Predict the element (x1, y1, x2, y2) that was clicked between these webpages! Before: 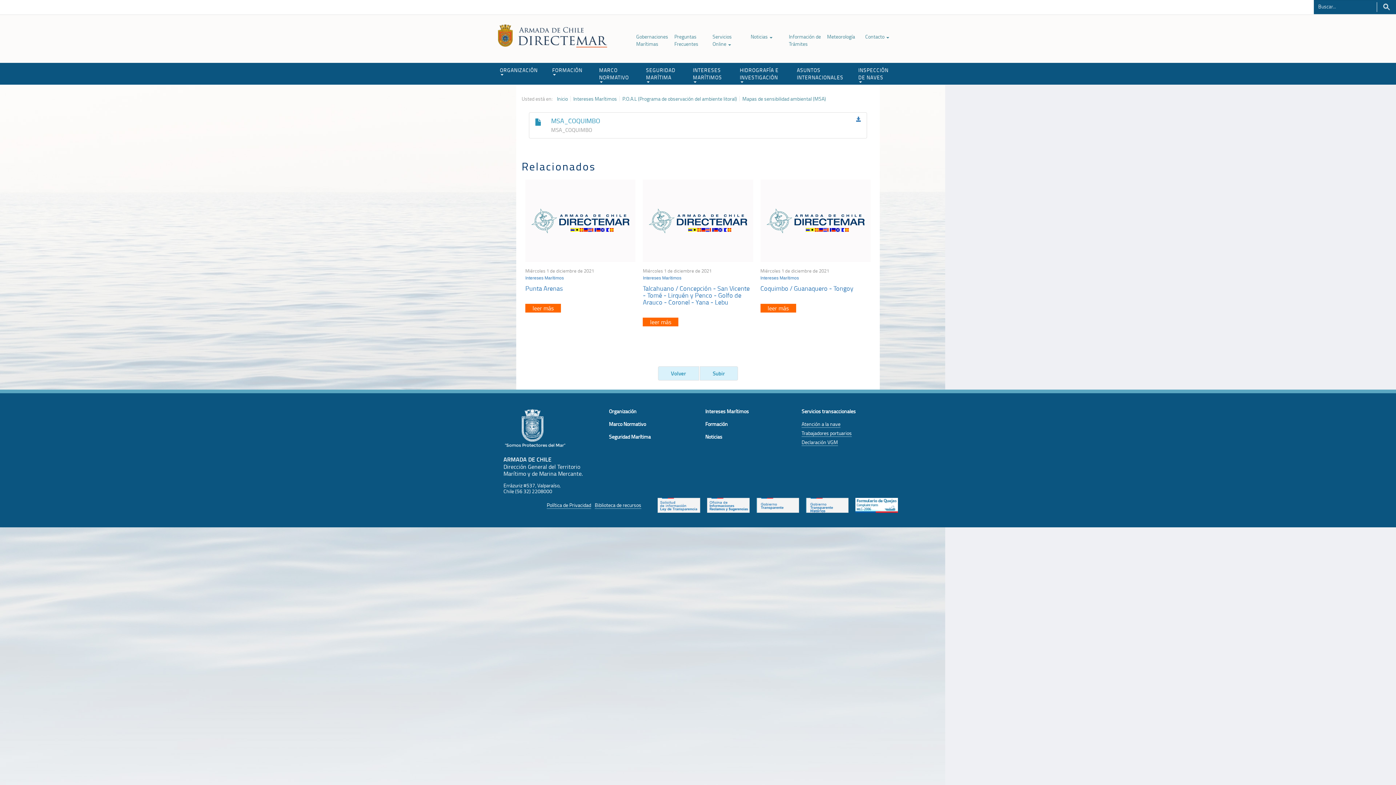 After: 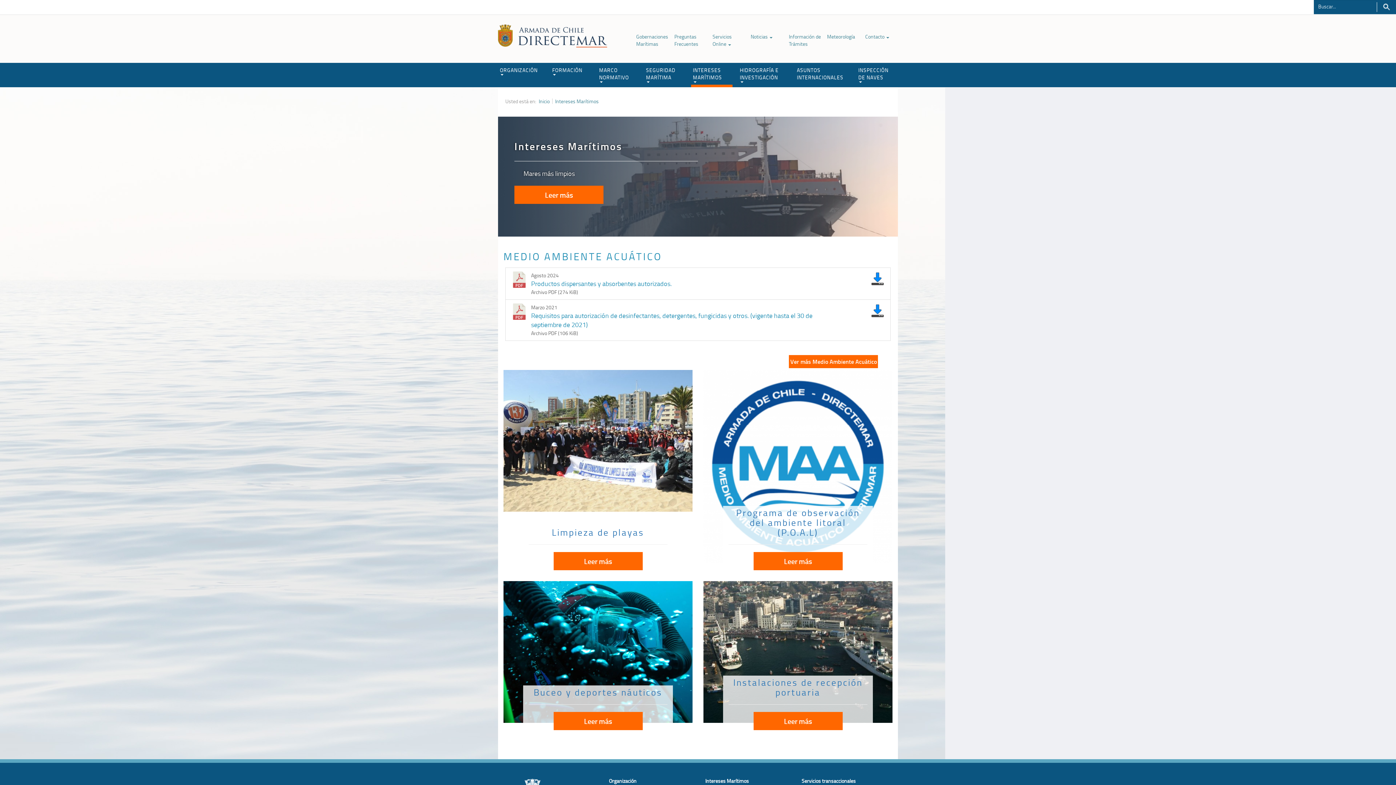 Action: label: INTERESES MARÍTIMOS bbox: (691, 62, 732, 84)